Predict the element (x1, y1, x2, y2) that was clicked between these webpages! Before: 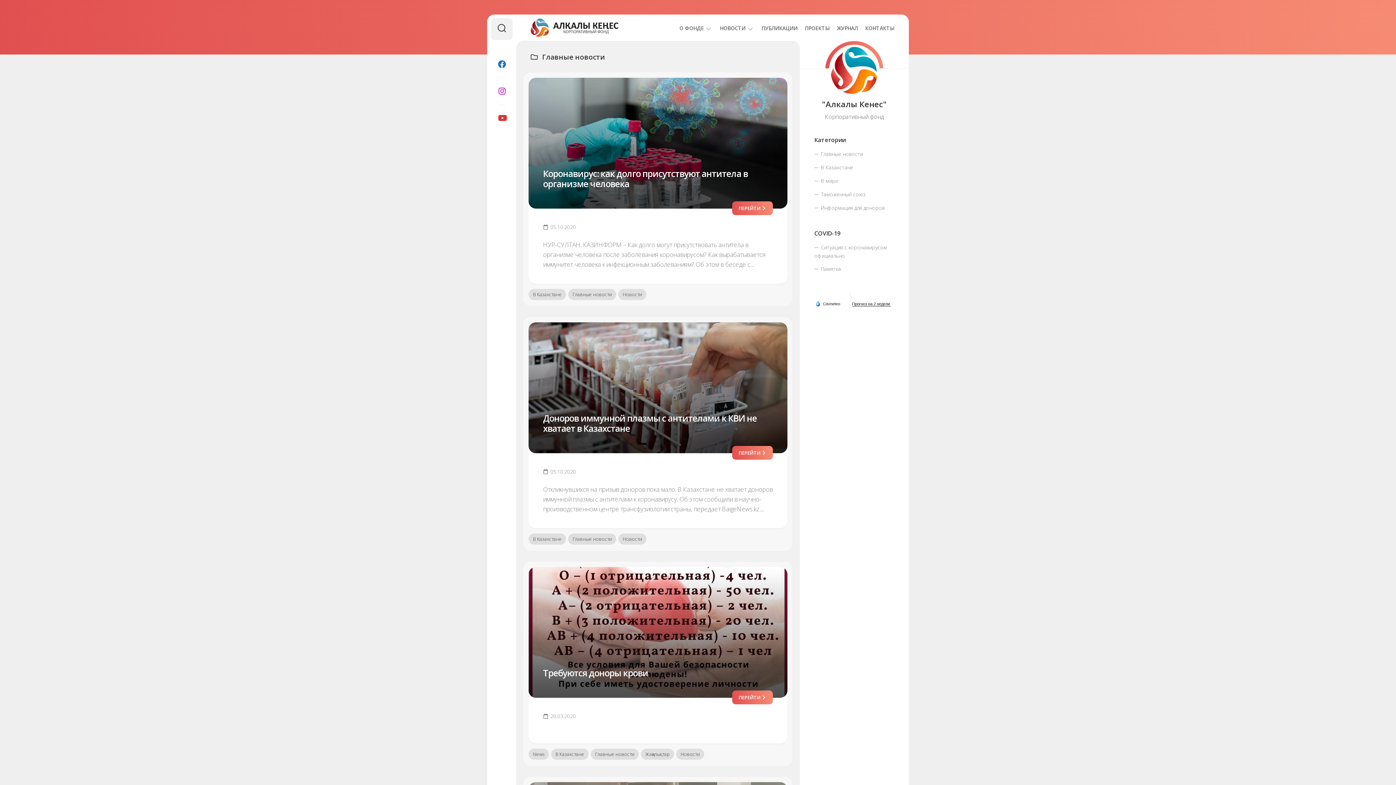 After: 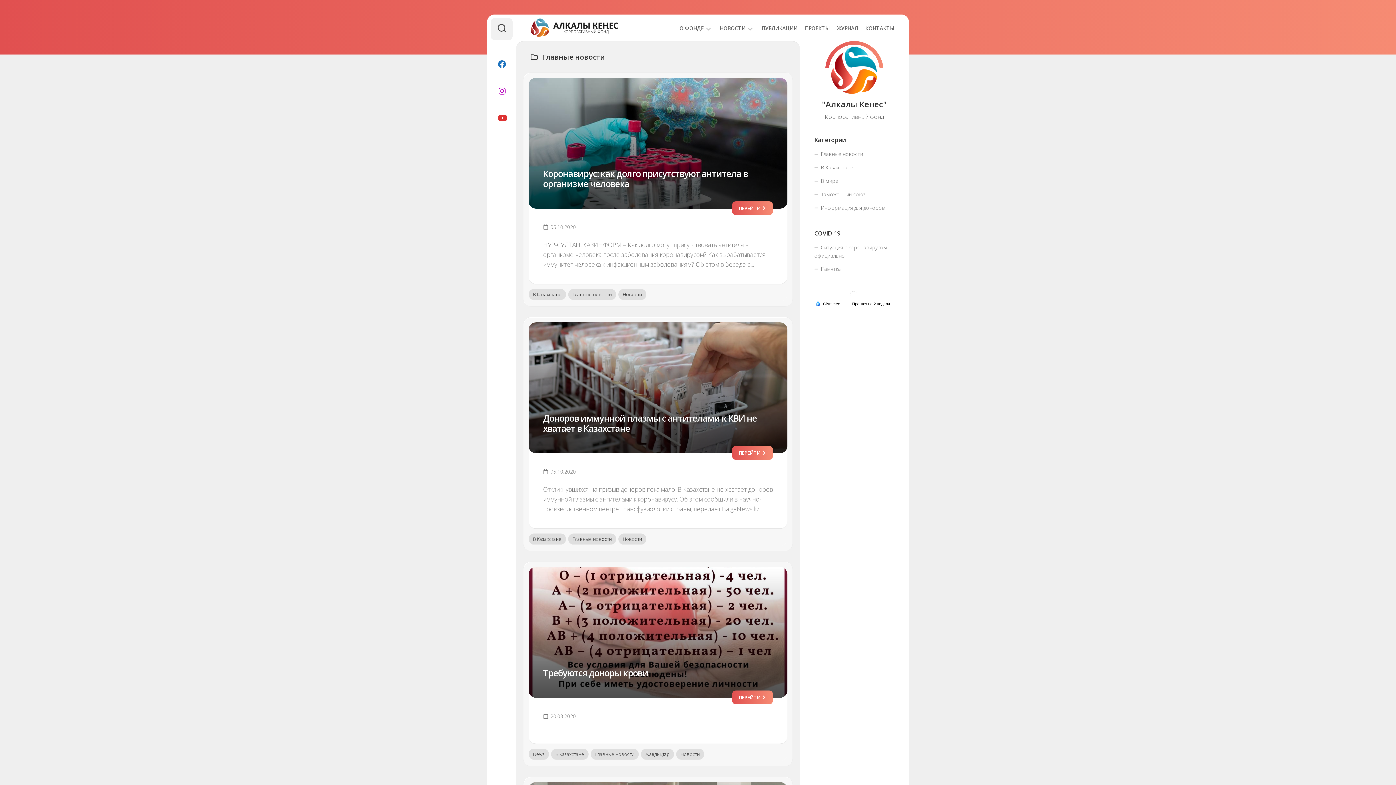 Action: label: Главные новости bbox: (814, 147, 894, 161)